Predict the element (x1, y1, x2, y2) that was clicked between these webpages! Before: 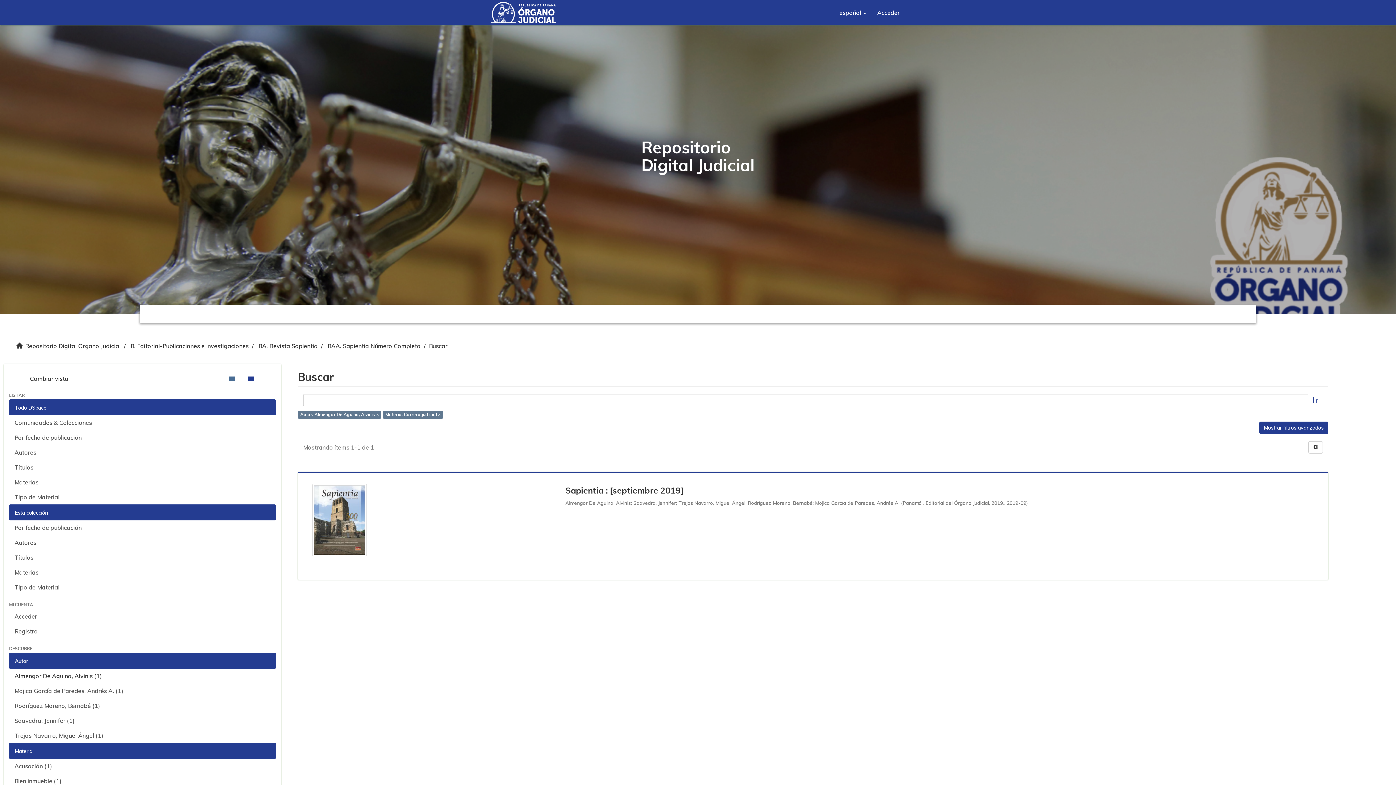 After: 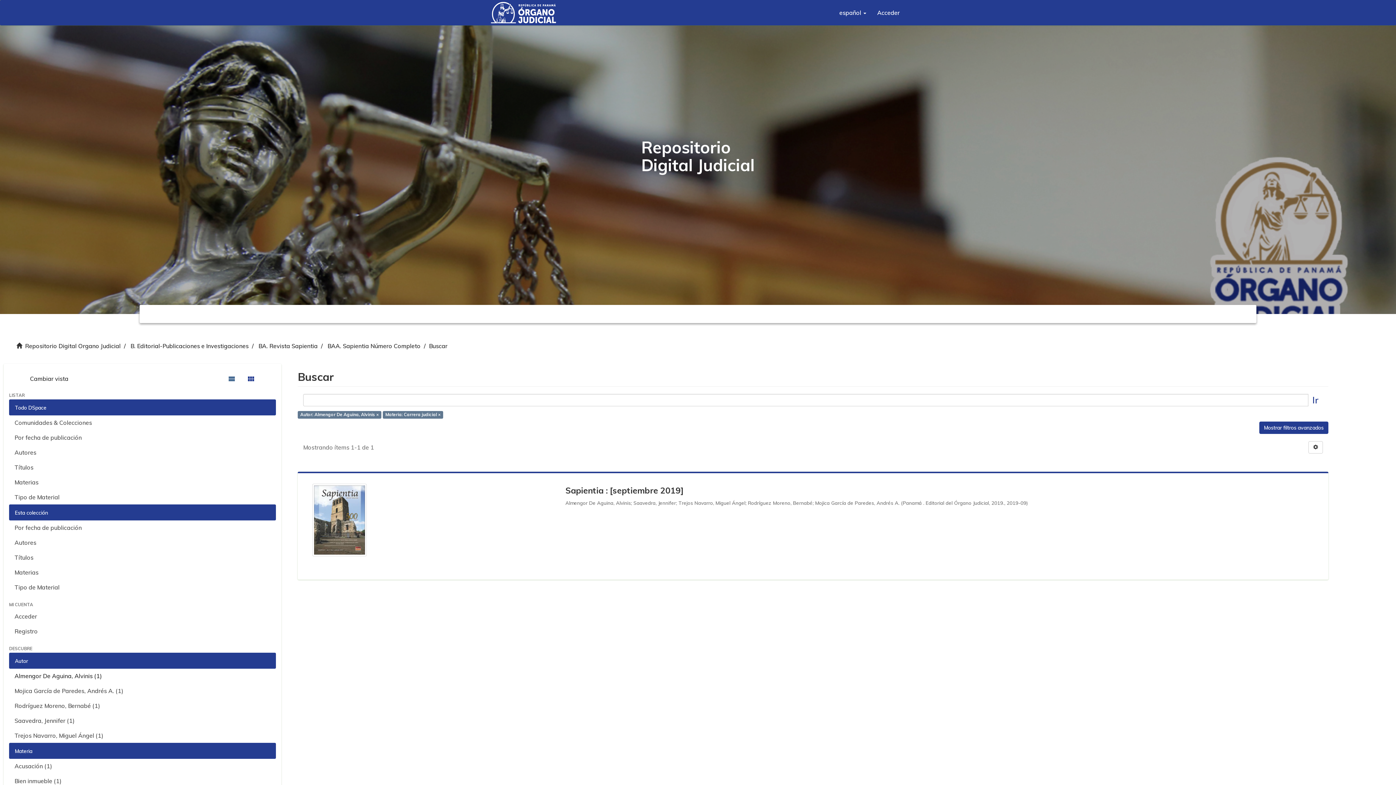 Action: bbox: (1308, 394, 1323, 406) label: Ir